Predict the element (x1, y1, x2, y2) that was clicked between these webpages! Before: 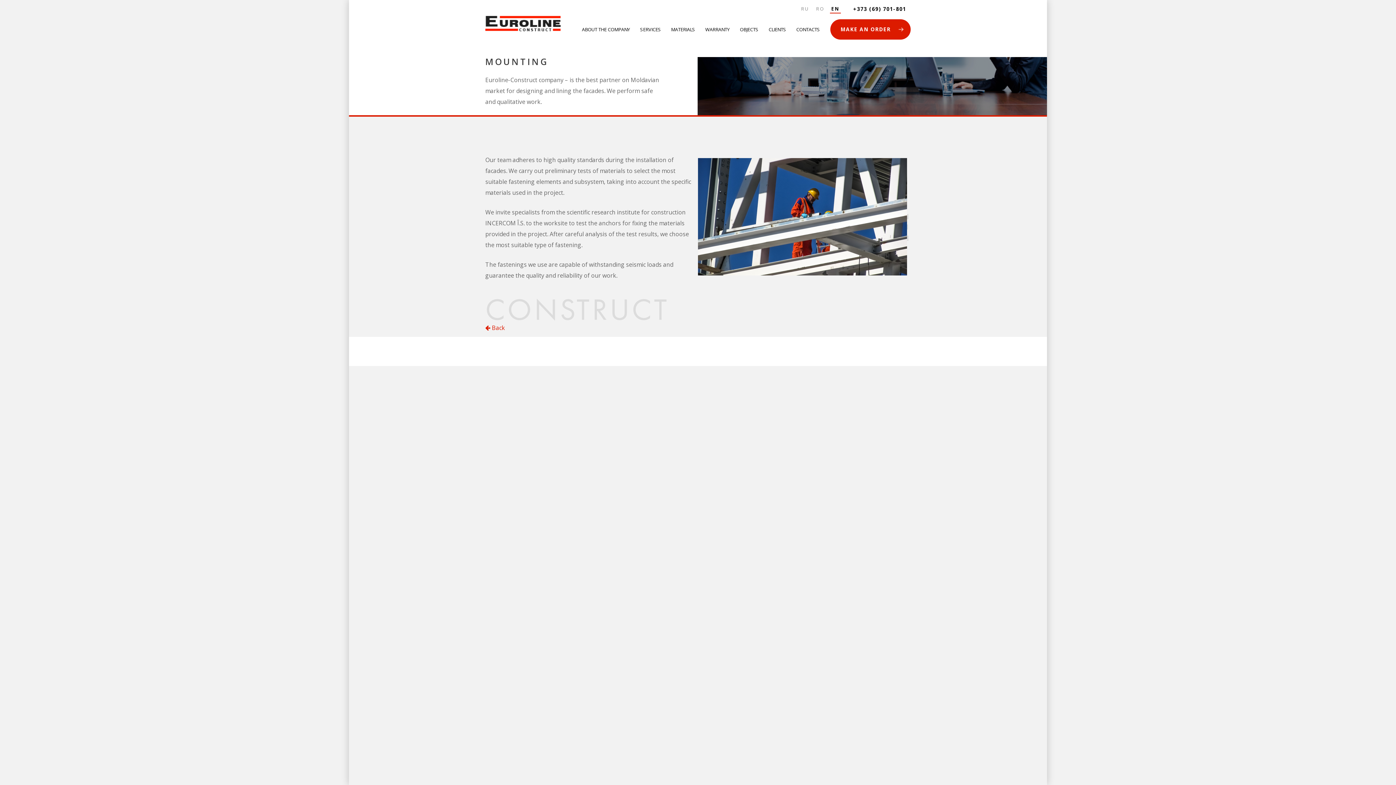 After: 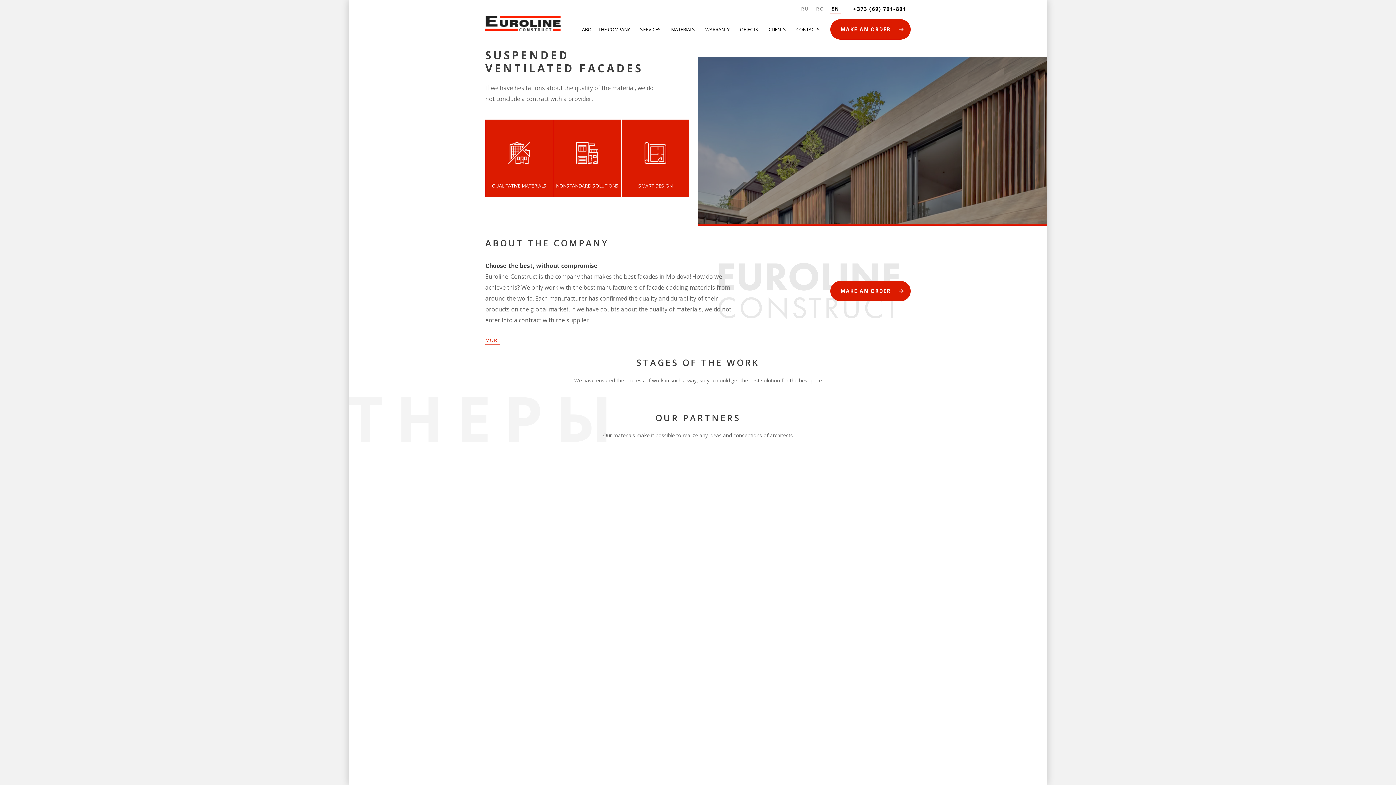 Action: bbox: (485, 17, 561, 25)